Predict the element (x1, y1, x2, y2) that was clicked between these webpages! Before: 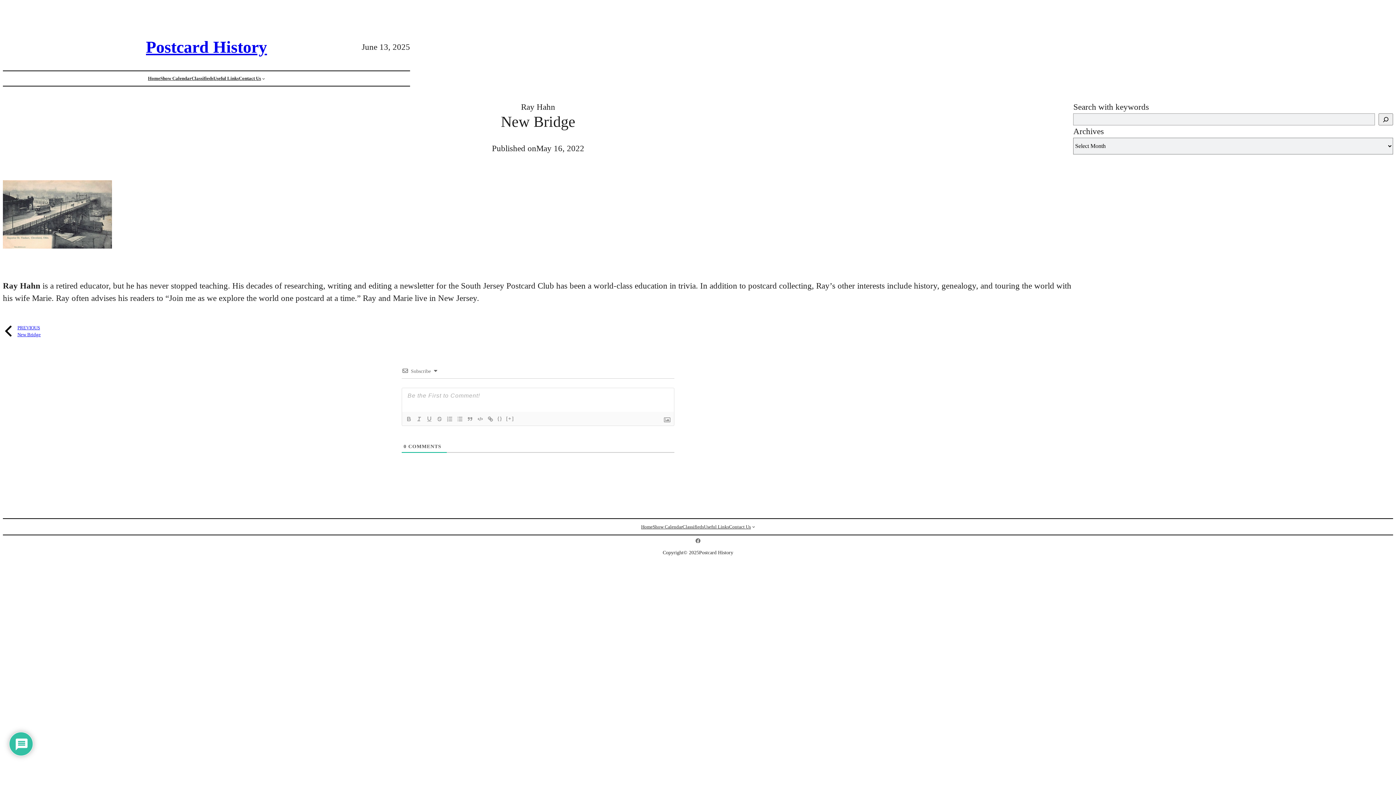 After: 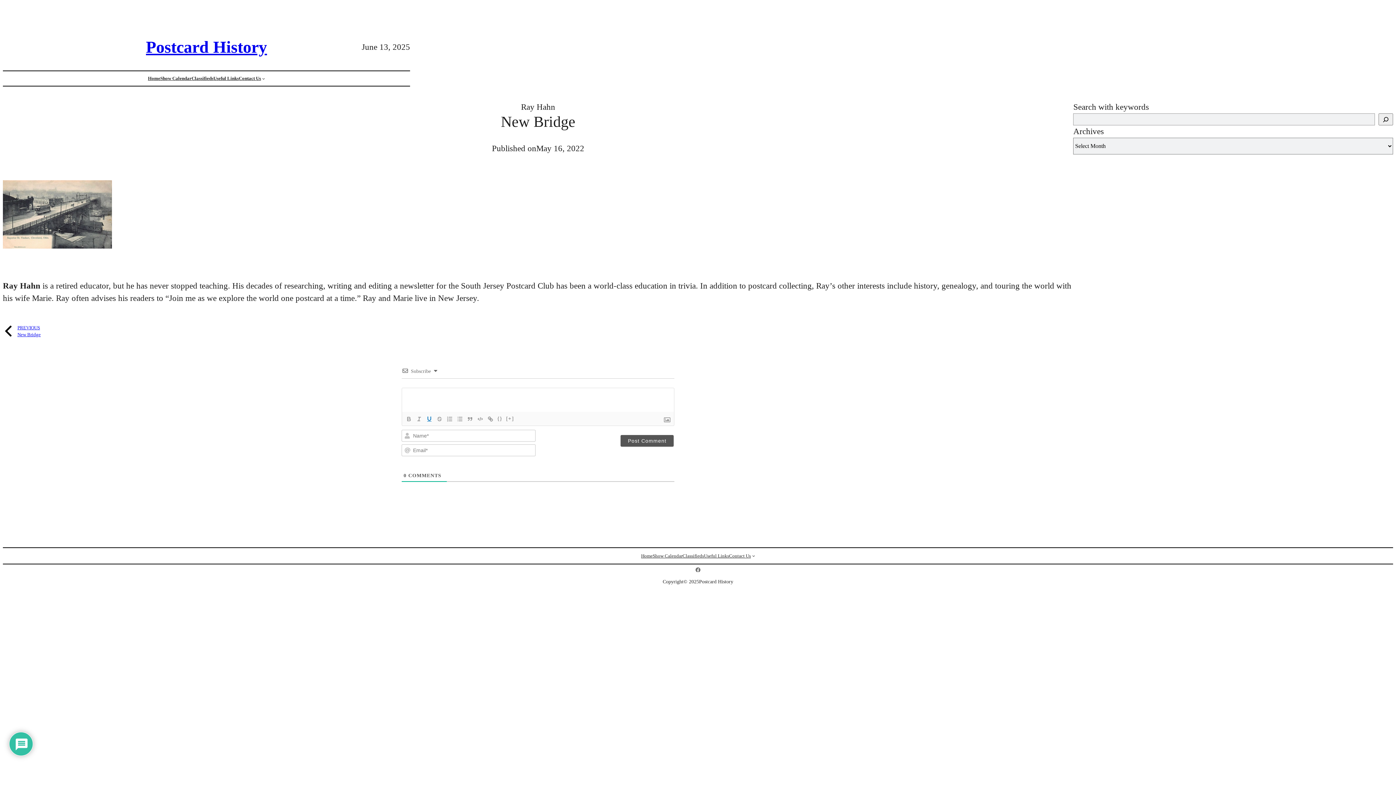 Action: bbox: (424, 414, 434, 423)